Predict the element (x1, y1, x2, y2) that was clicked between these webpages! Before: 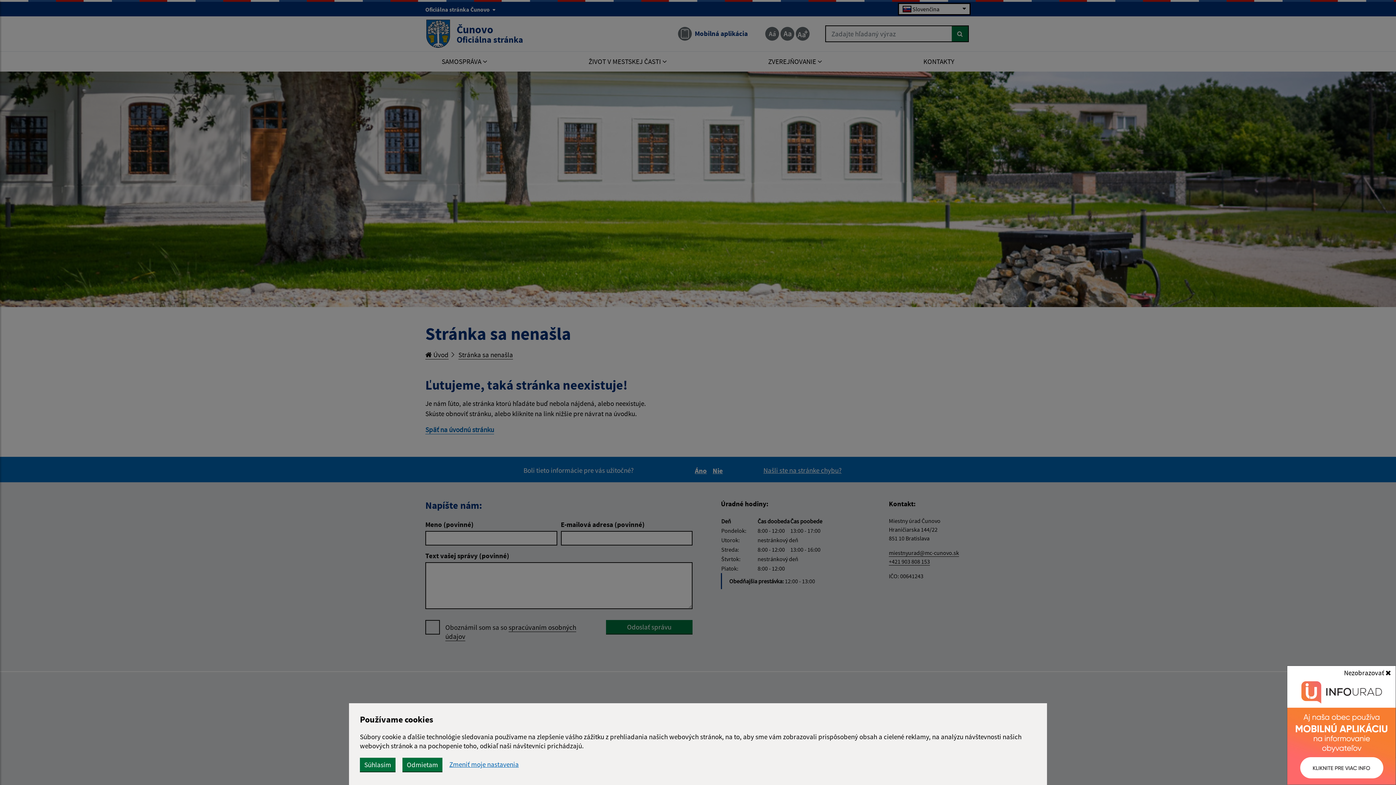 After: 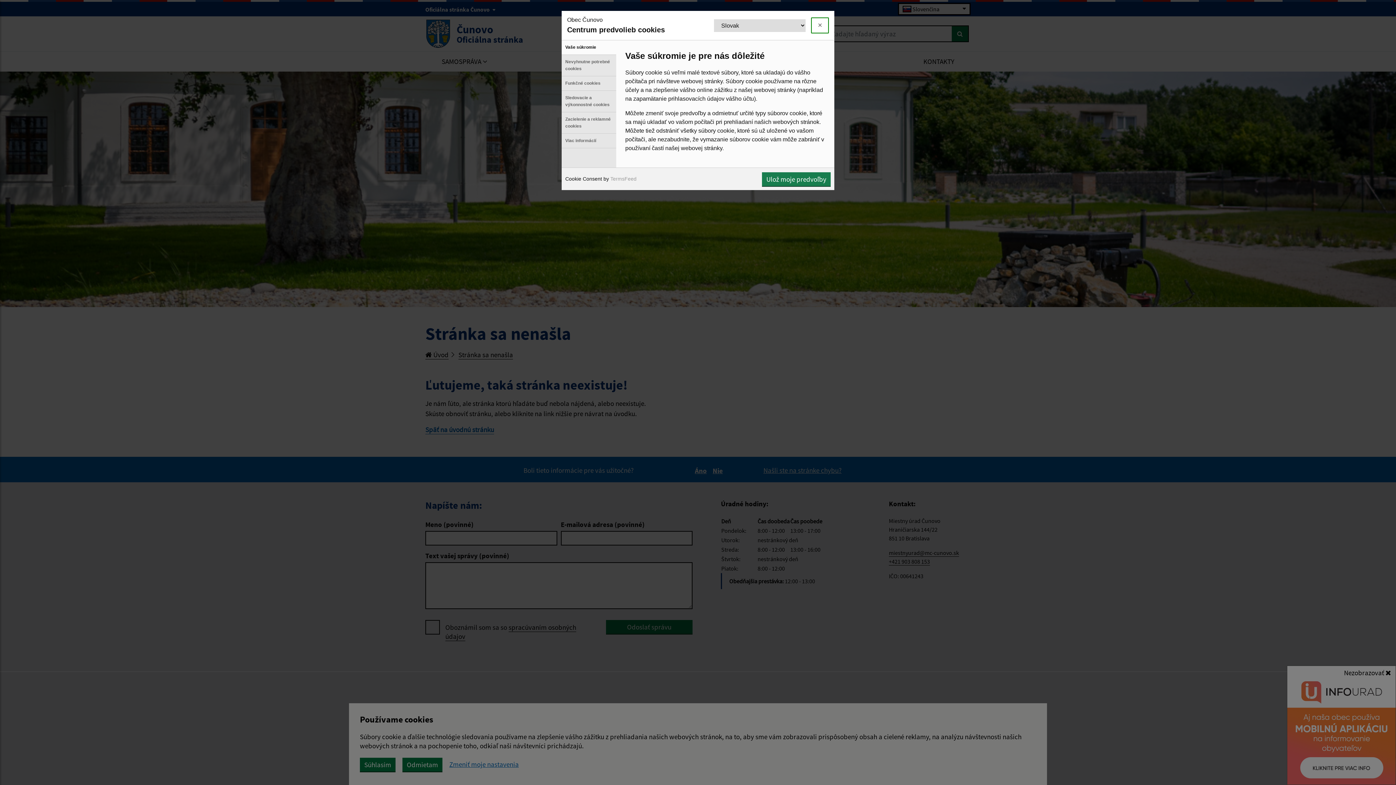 Action: label: Zmeniť moje nastavenia bbox: (449, 761, 518, 768)